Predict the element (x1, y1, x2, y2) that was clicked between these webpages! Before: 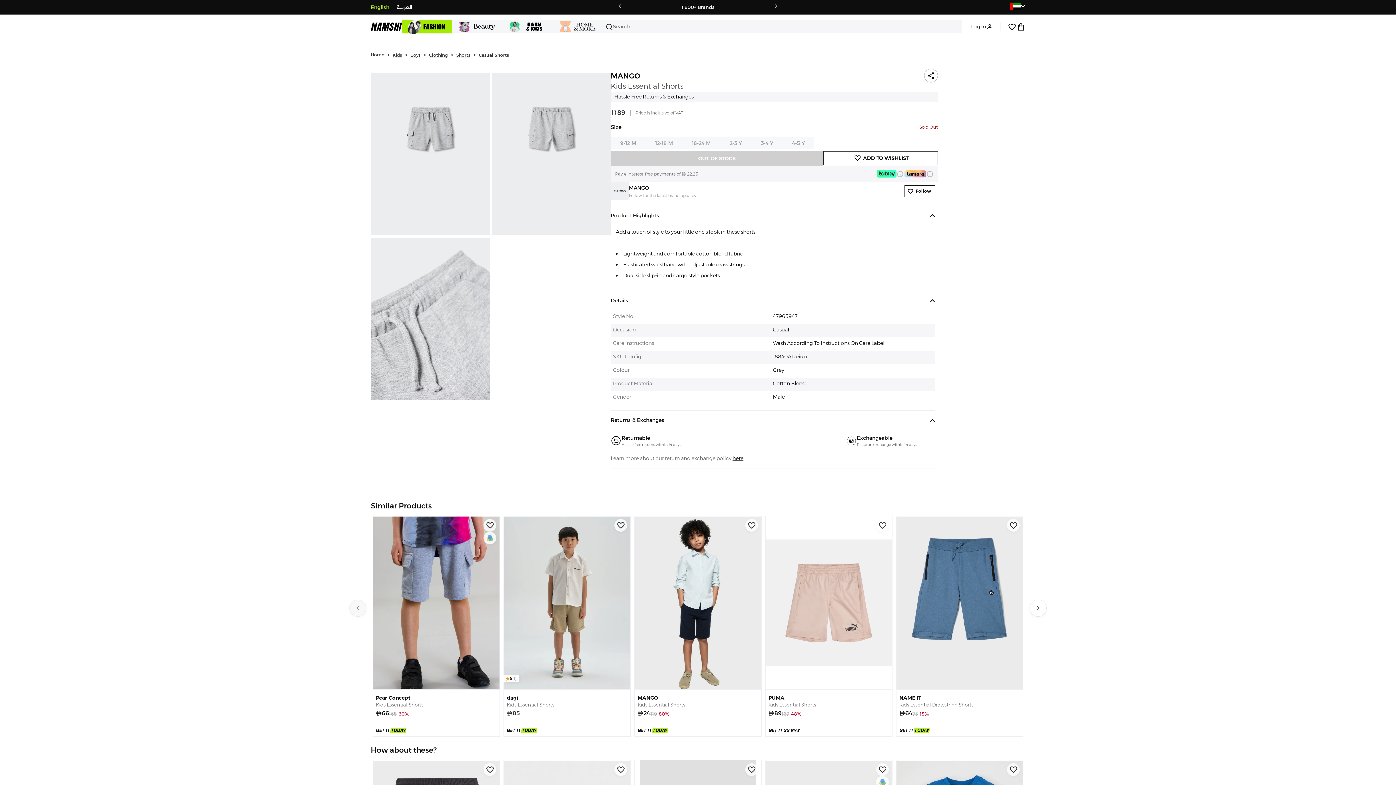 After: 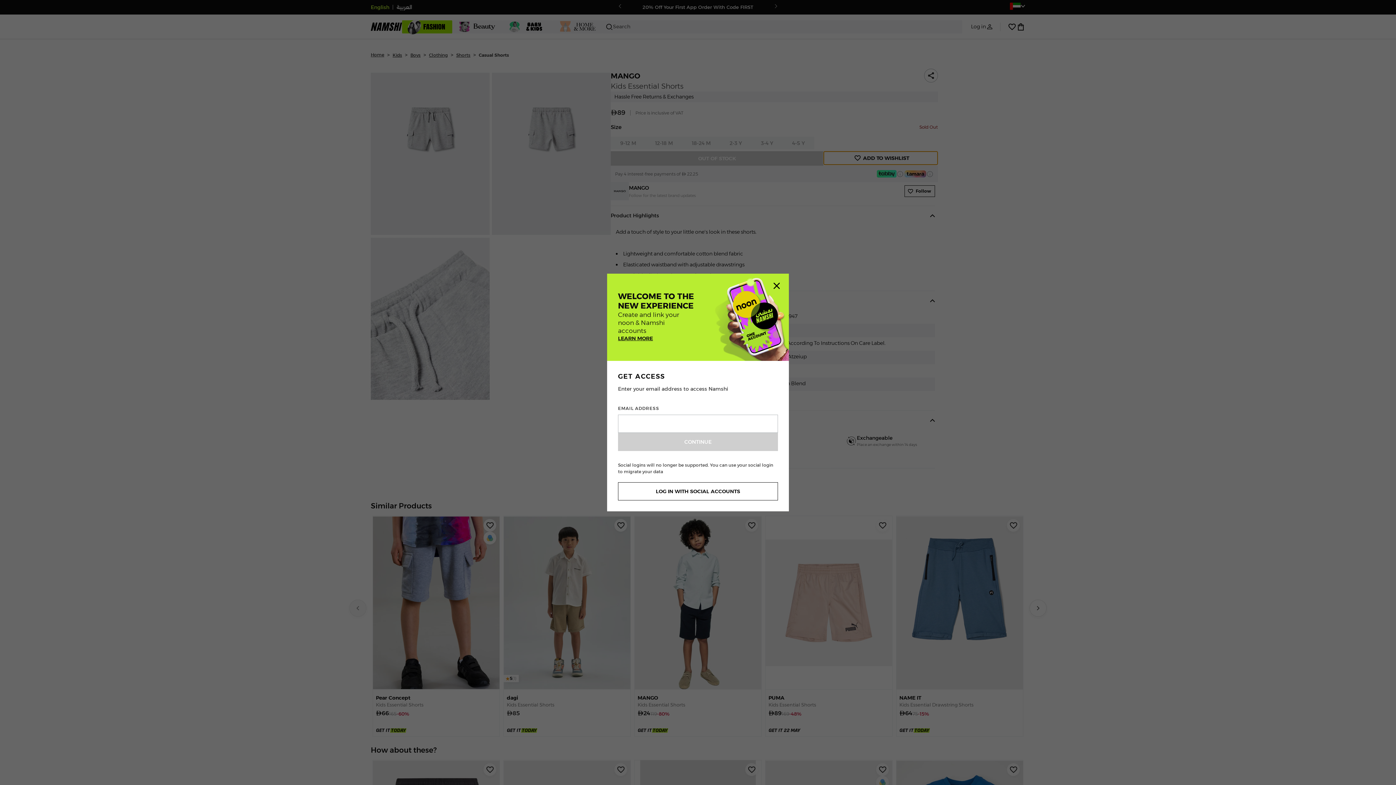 Action: label: ADD TO WISHLIST bbox: (823, 151, 938, 165)